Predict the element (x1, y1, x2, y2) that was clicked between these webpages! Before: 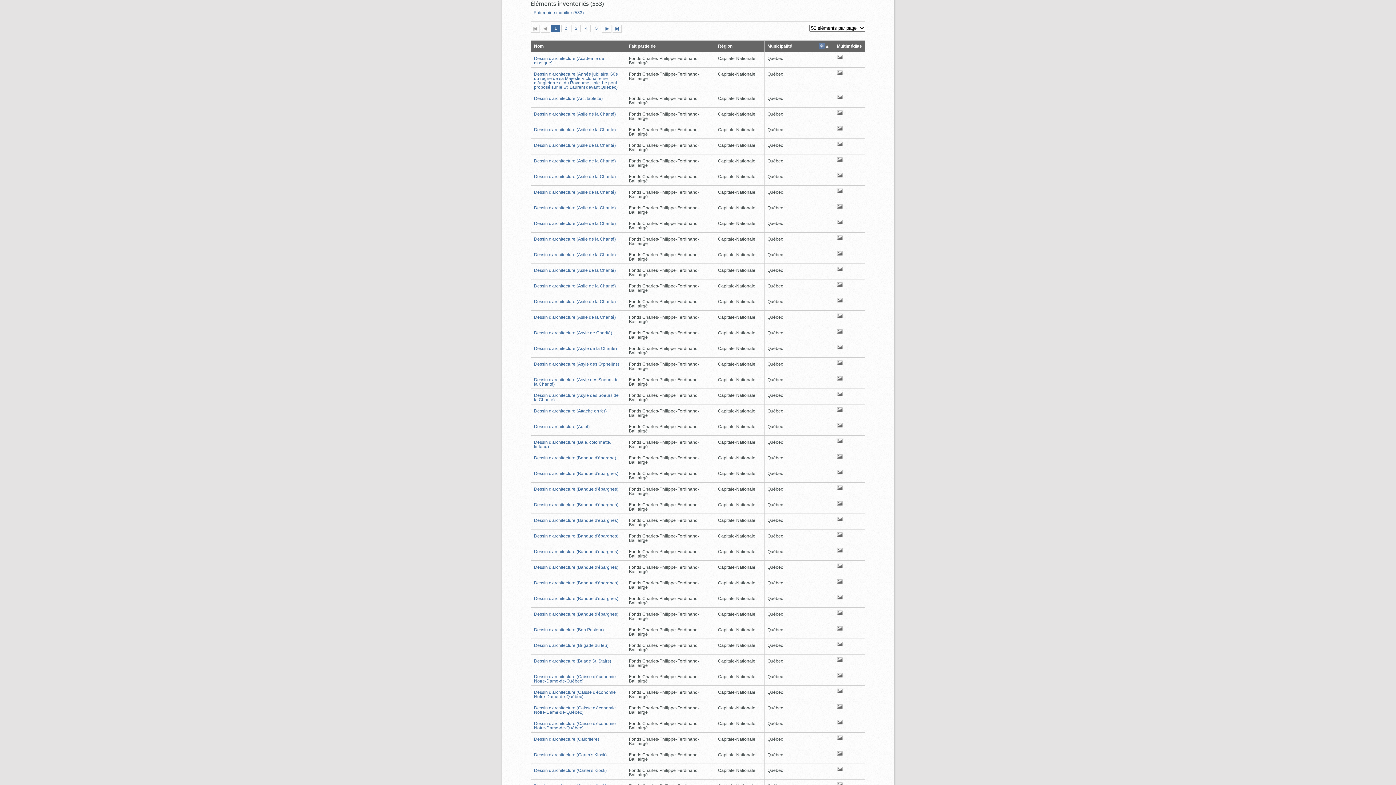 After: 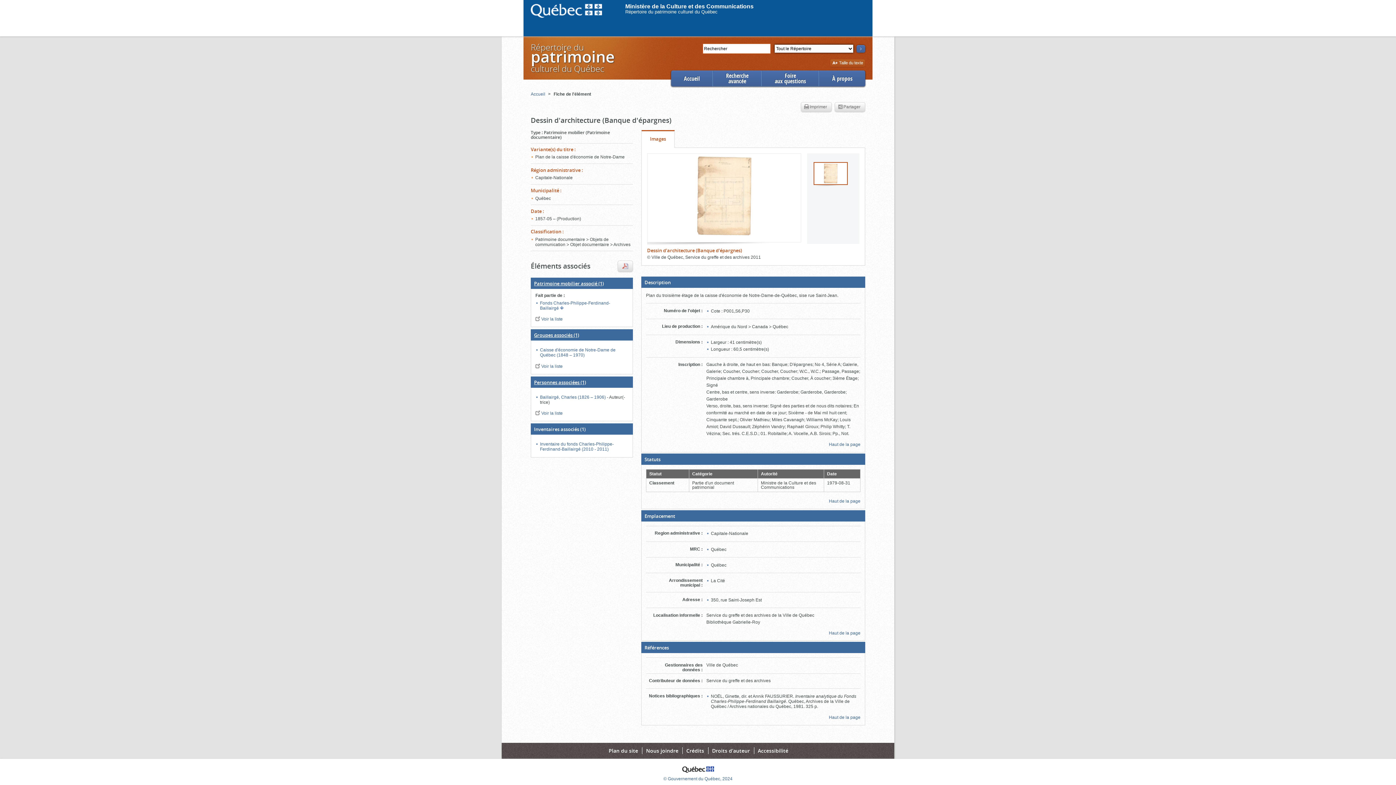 Action: bbox: (534, 486, 618, 491) label: Dessin d'architecture (Banque d'épargnes)